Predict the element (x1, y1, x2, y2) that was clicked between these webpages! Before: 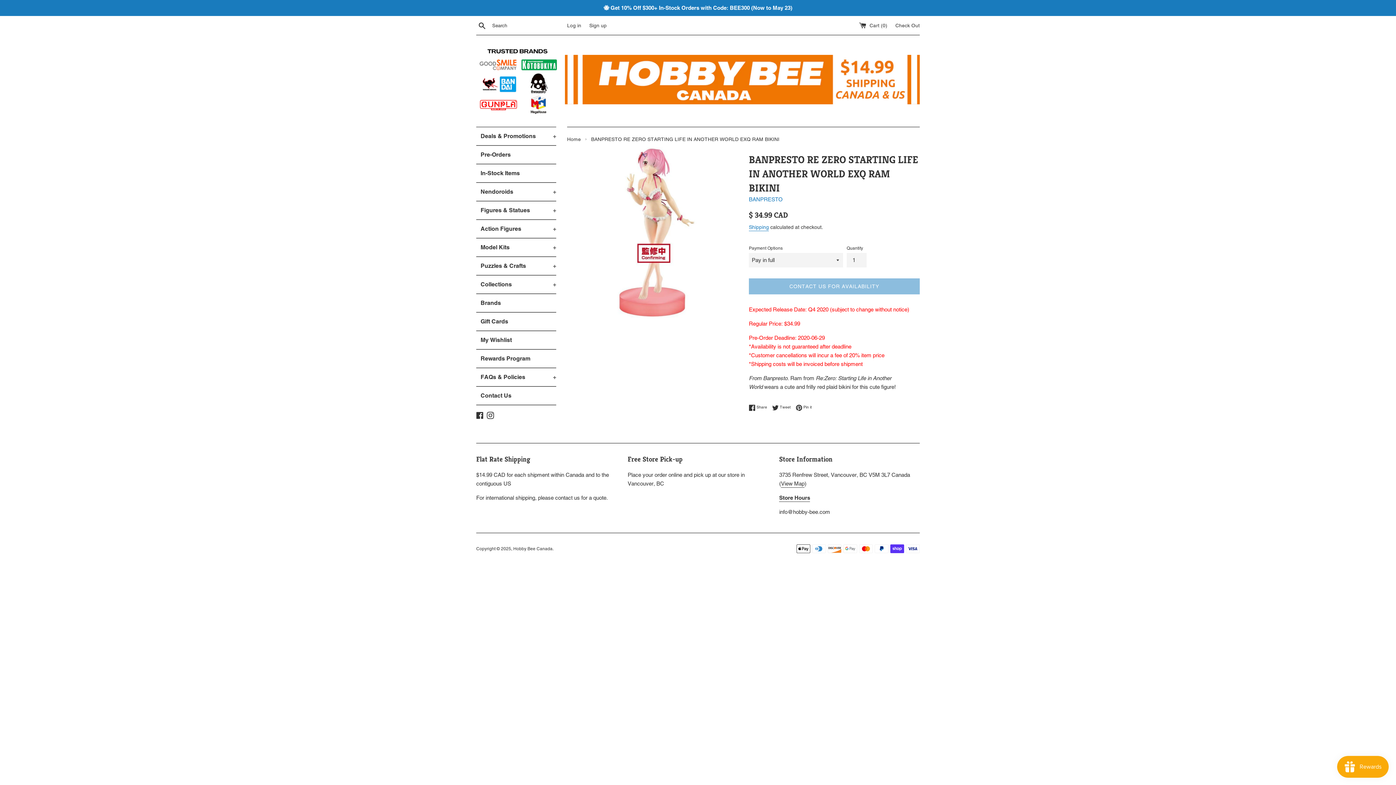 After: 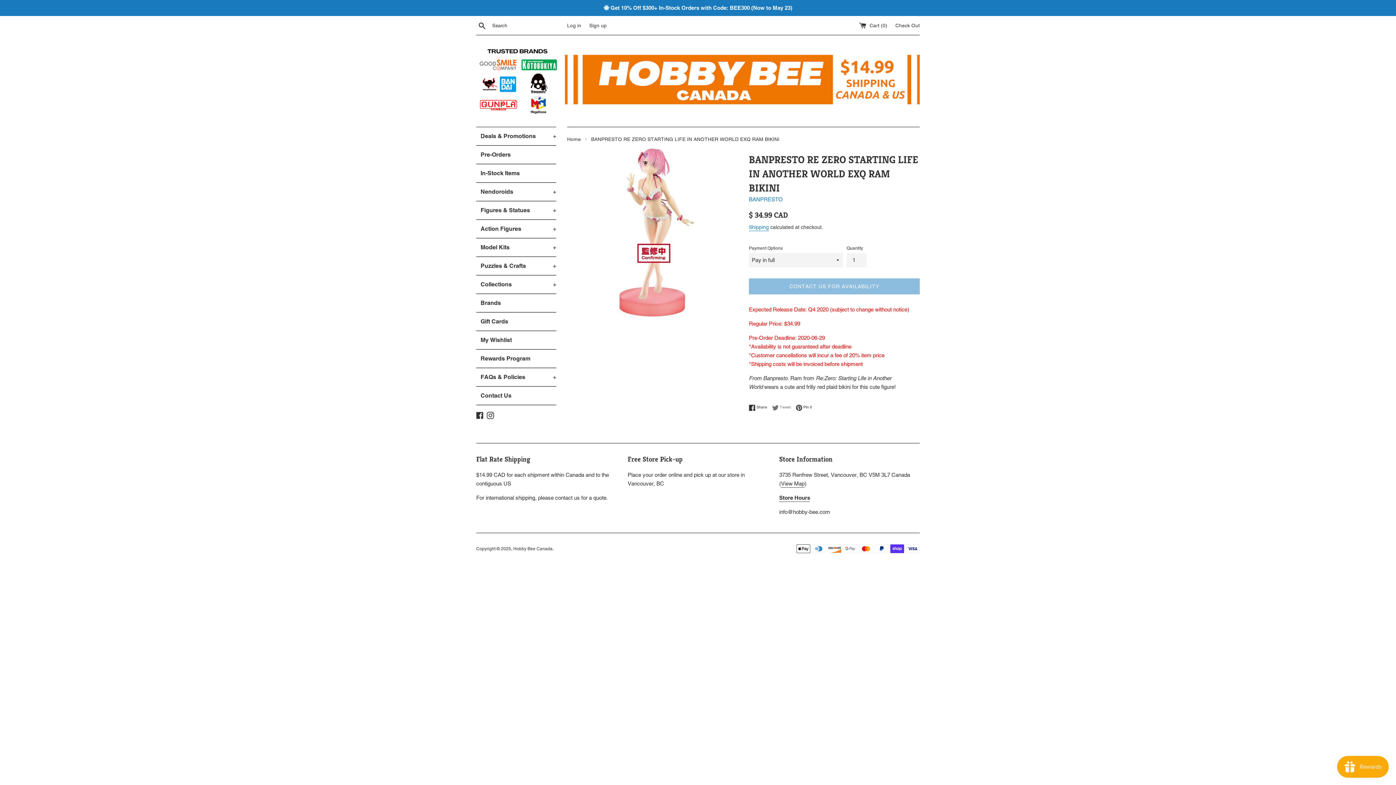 Action: bbox: (772, 404, 794, 411) label:  Tweet
Tweet on Twitter